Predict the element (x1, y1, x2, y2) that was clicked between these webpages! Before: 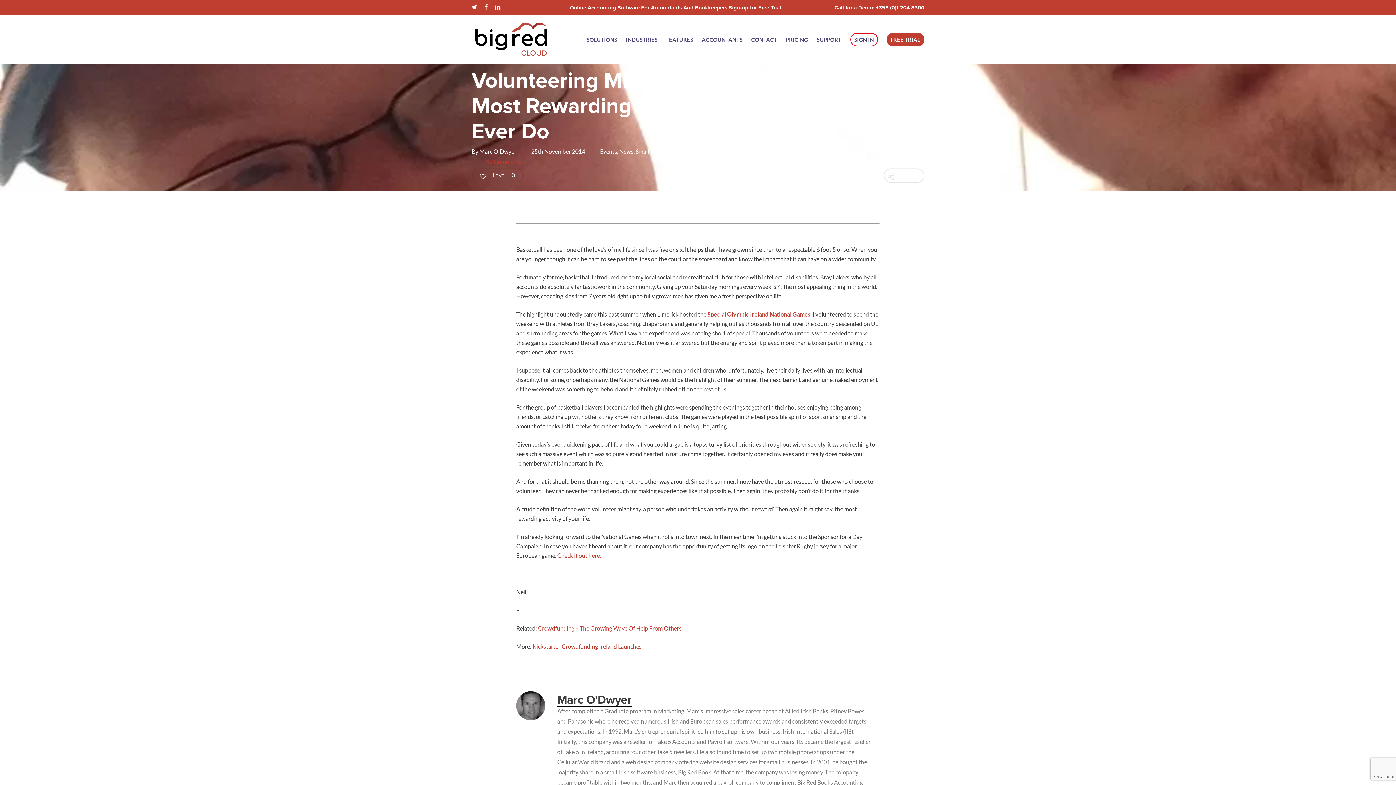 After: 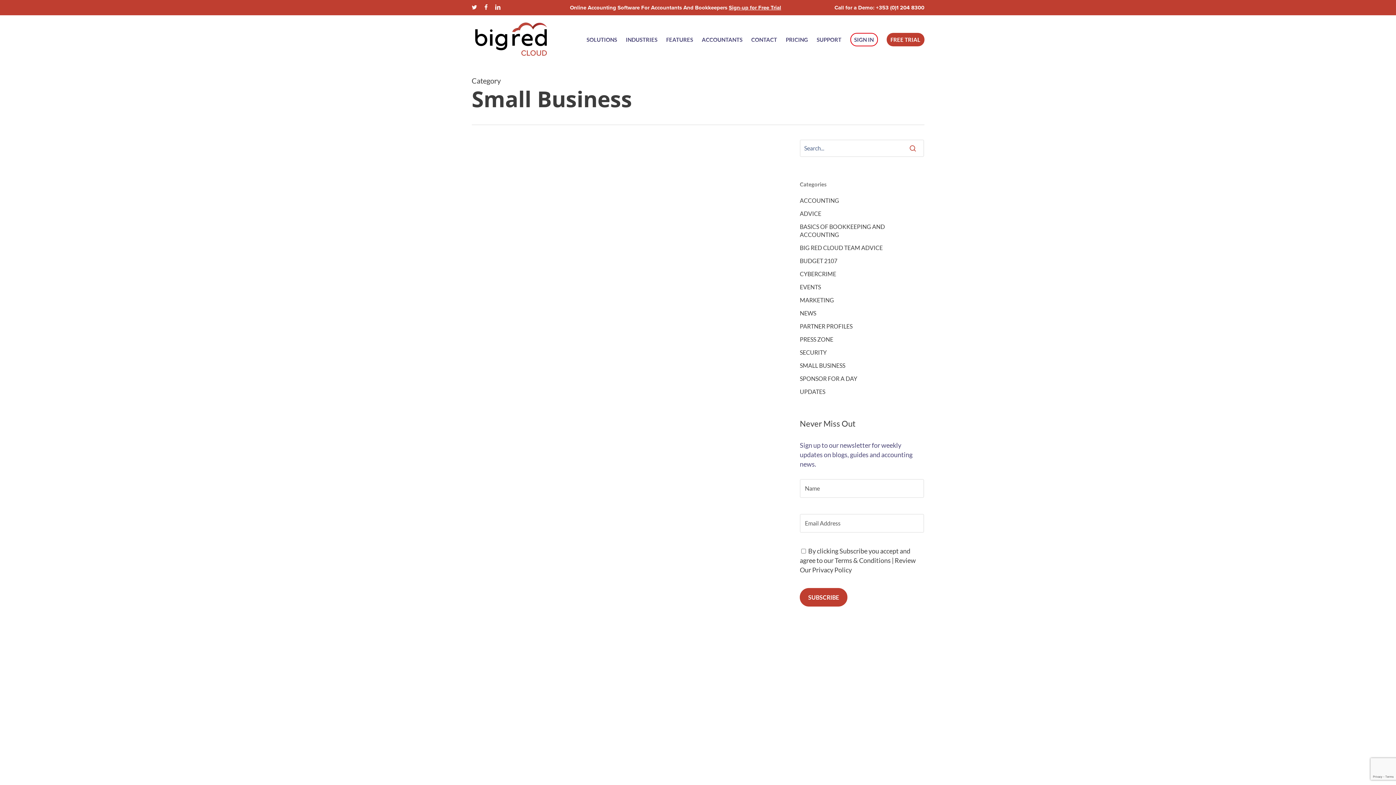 Action: label: Small Business bbox: (635, 147, 672, 154)